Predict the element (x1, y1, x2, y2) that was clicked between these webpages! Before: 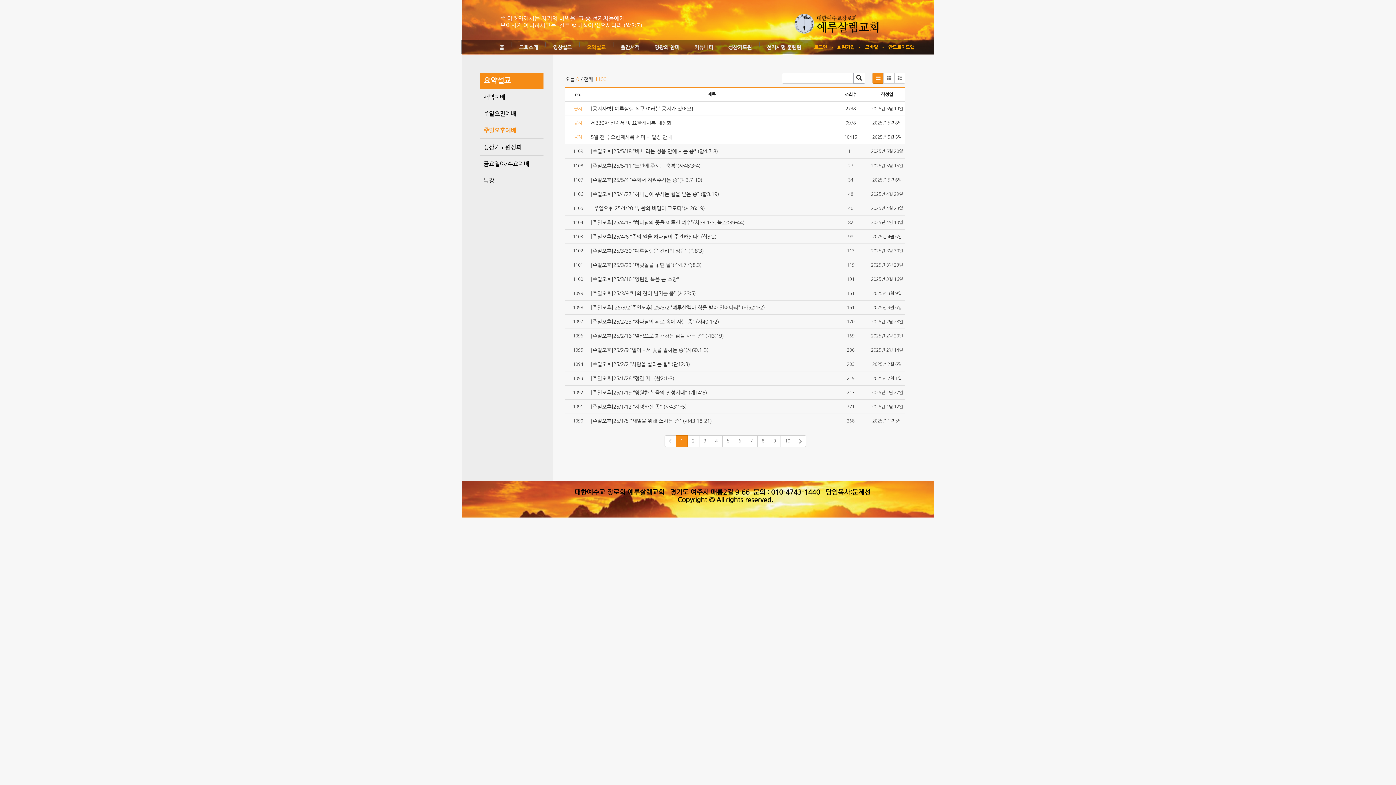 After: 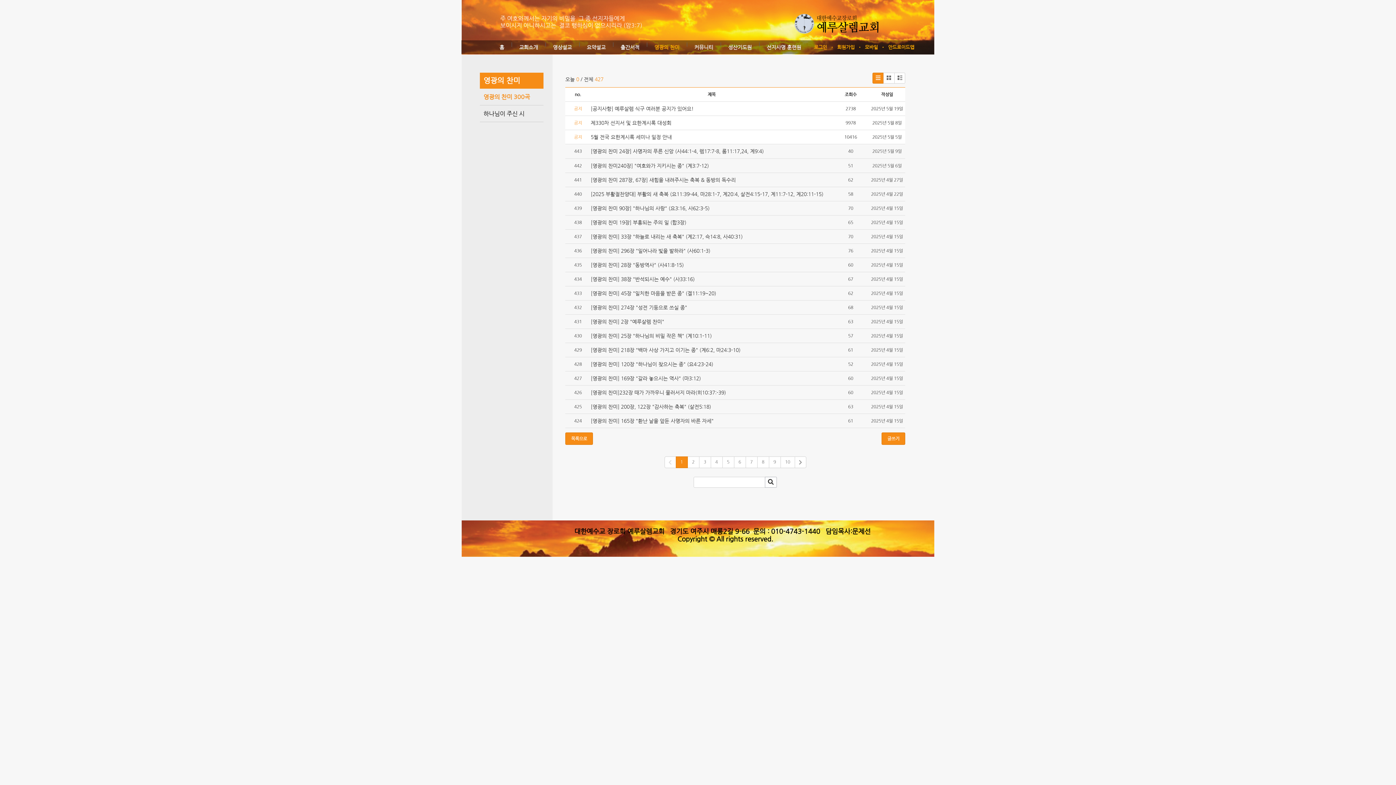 Action: bbox: (654, 40, 679, 55) label: 영광의 찬미